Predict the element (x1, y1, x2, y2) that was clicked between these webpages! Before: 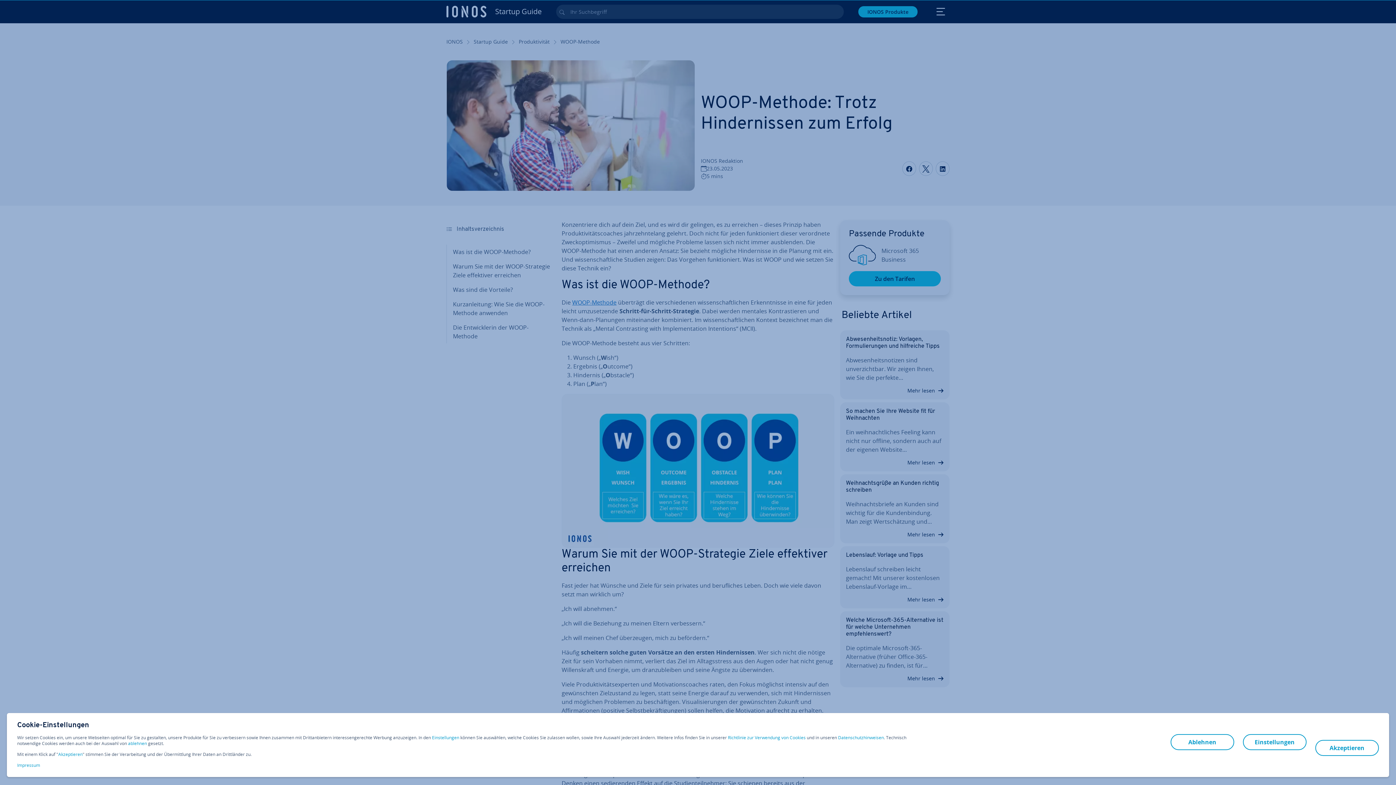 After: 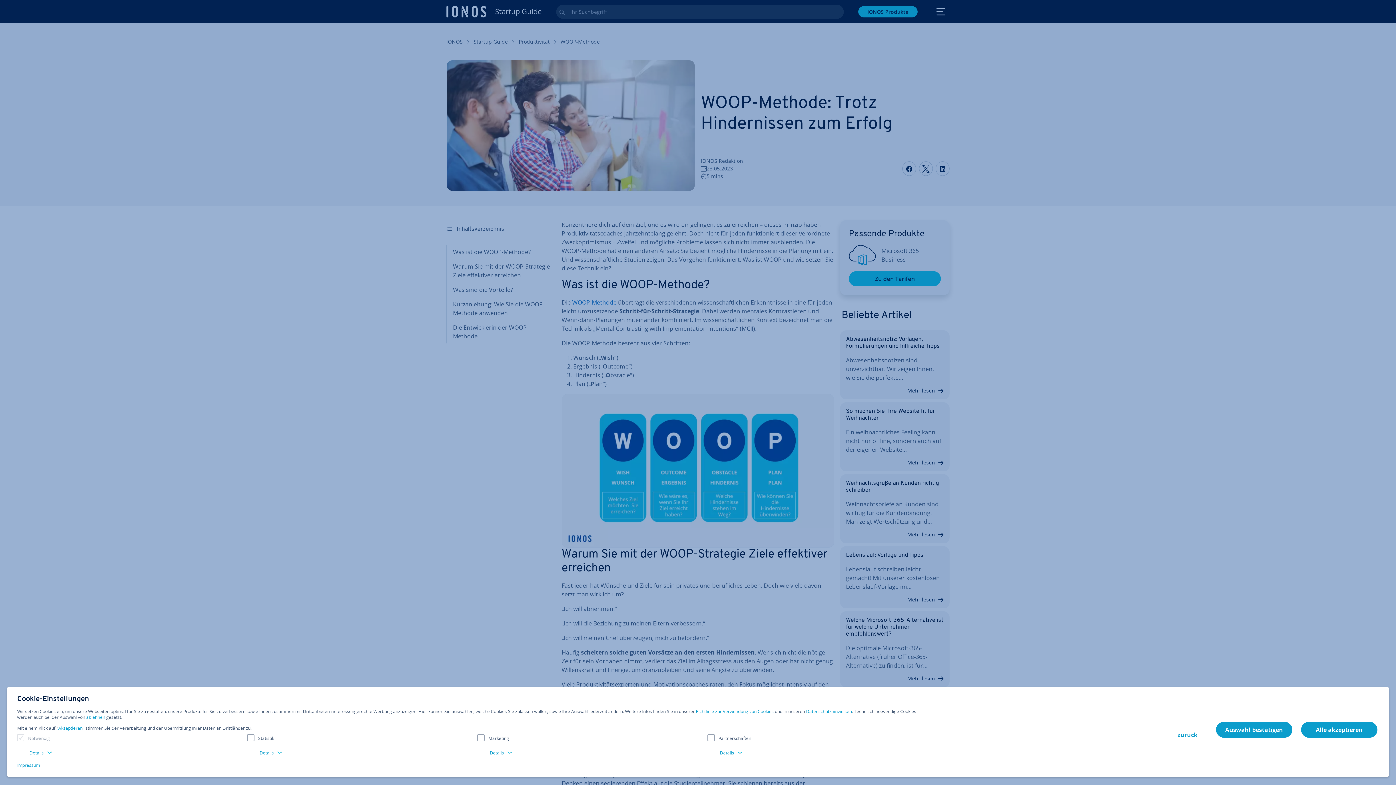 Action: label: Einstellungen bbox: (432, 735, 459, 741)